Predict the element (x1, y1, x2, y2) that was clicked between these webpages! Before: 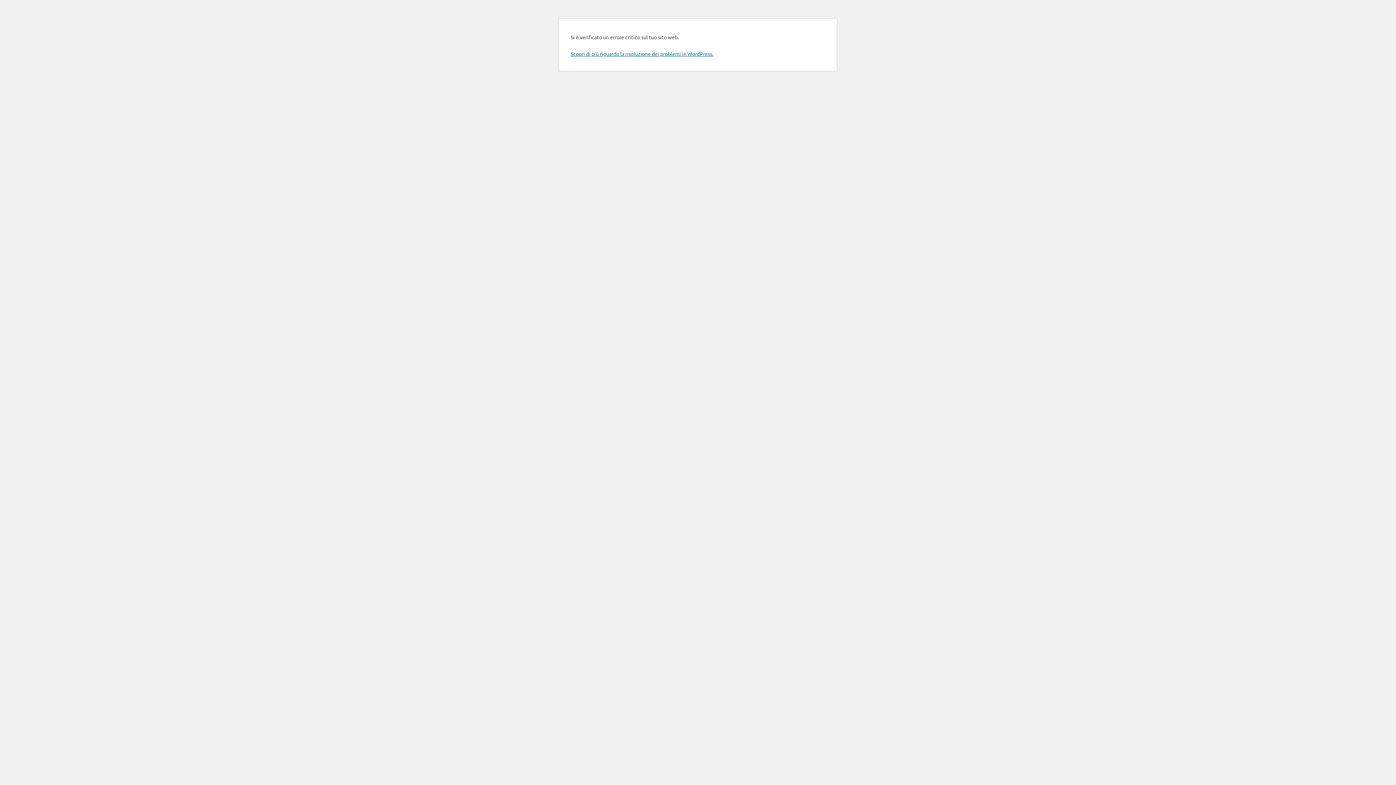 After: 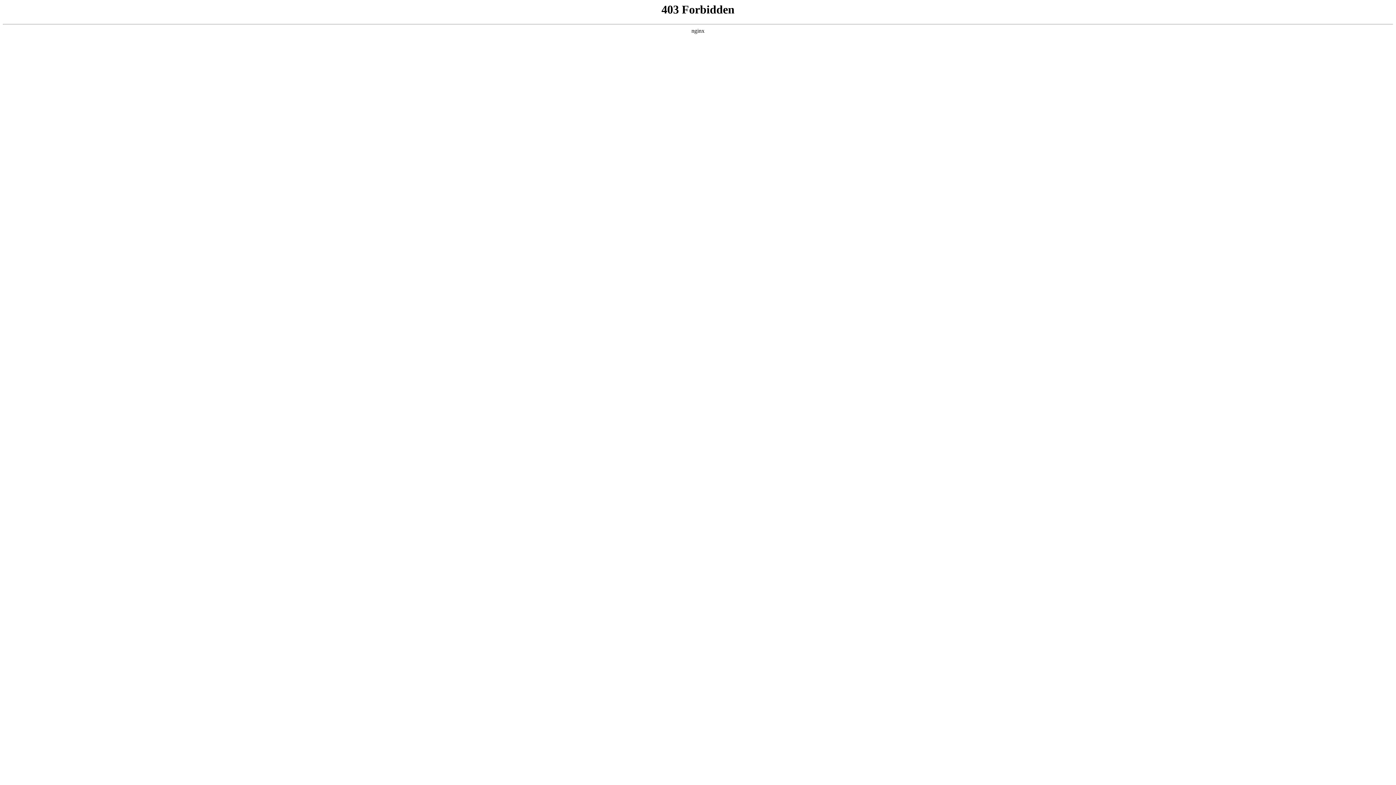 Action: bbox: (570, 50, 713, 57) label: Scopri di più riguardo la risoluzione dei problemi in WordPress.